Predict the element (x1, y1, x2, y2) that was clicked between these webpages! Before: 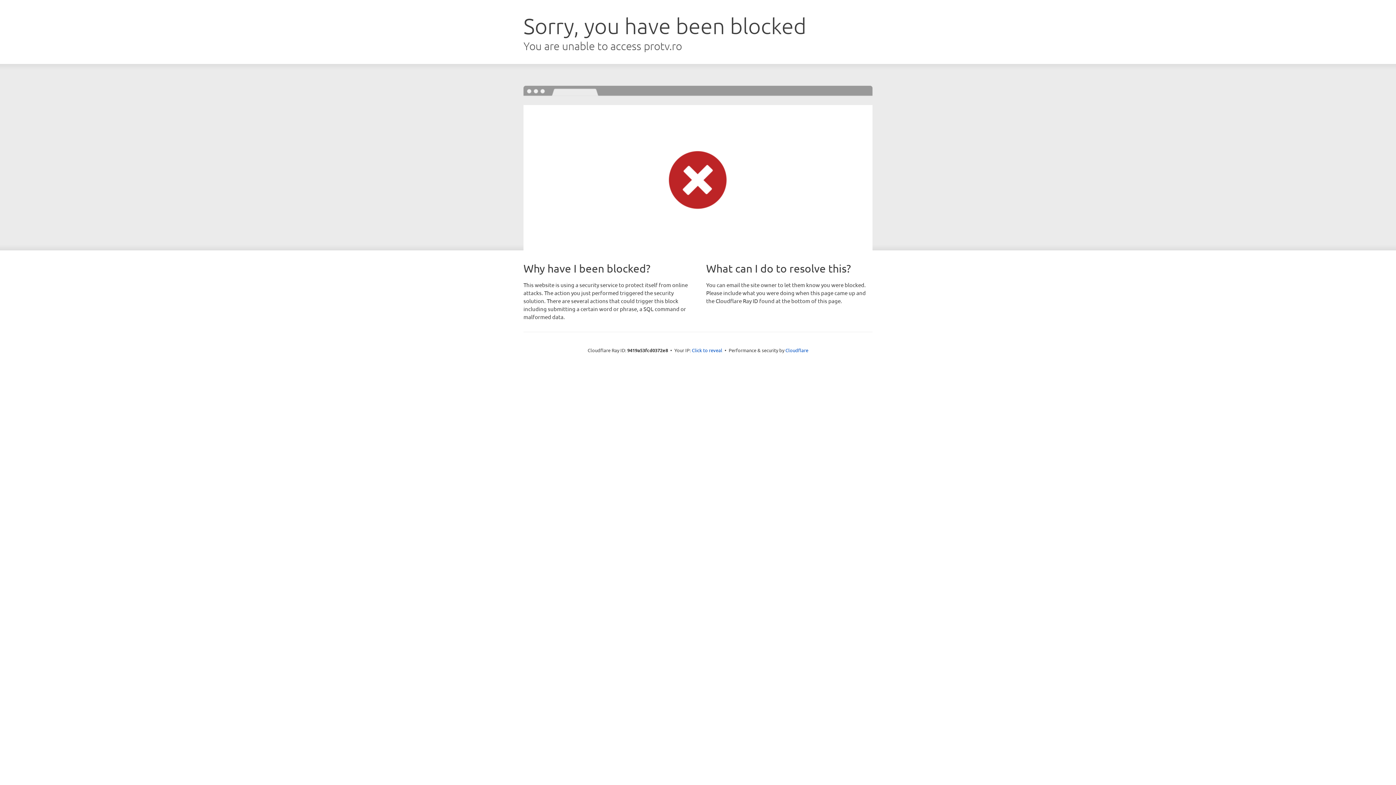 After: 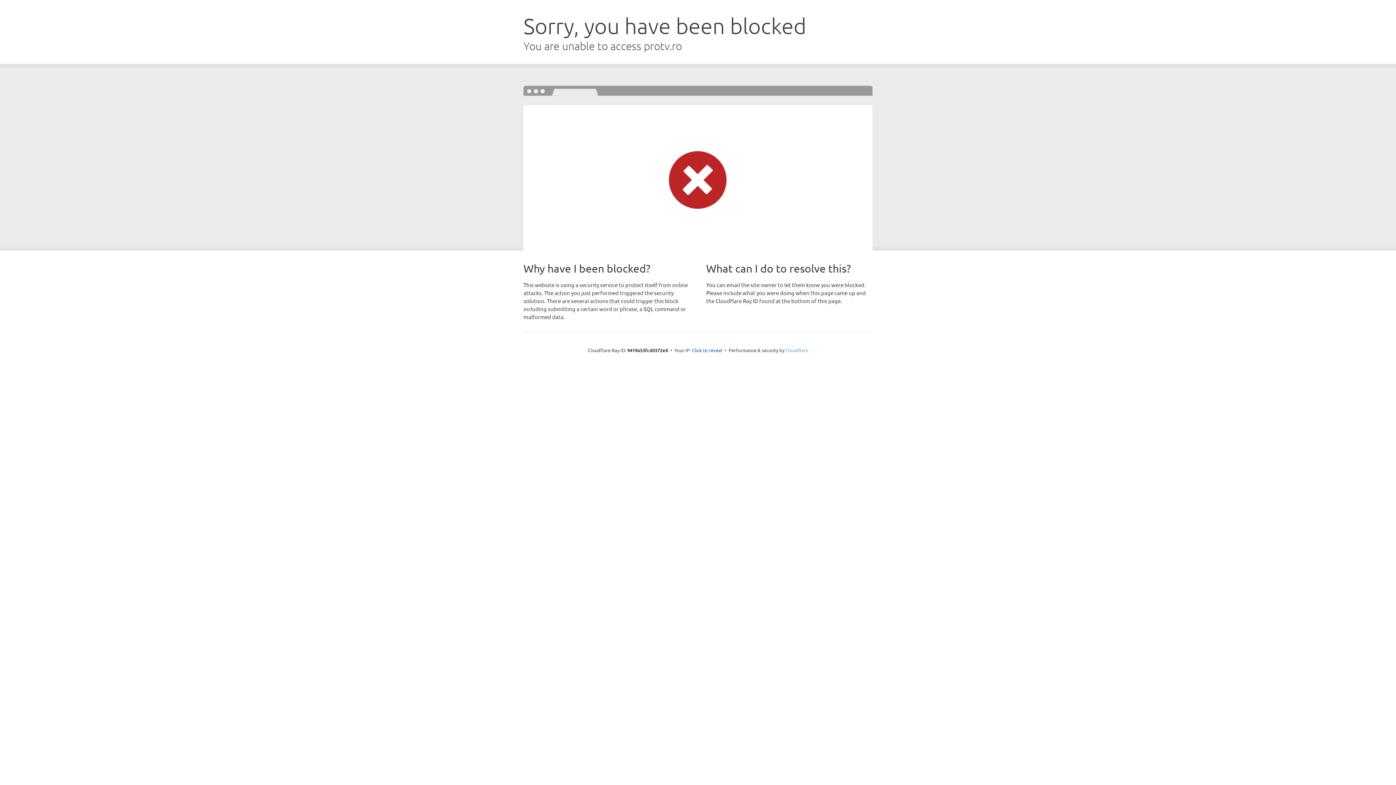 Action: label: Cloudflare bbox: (785, 347, 808, 353)